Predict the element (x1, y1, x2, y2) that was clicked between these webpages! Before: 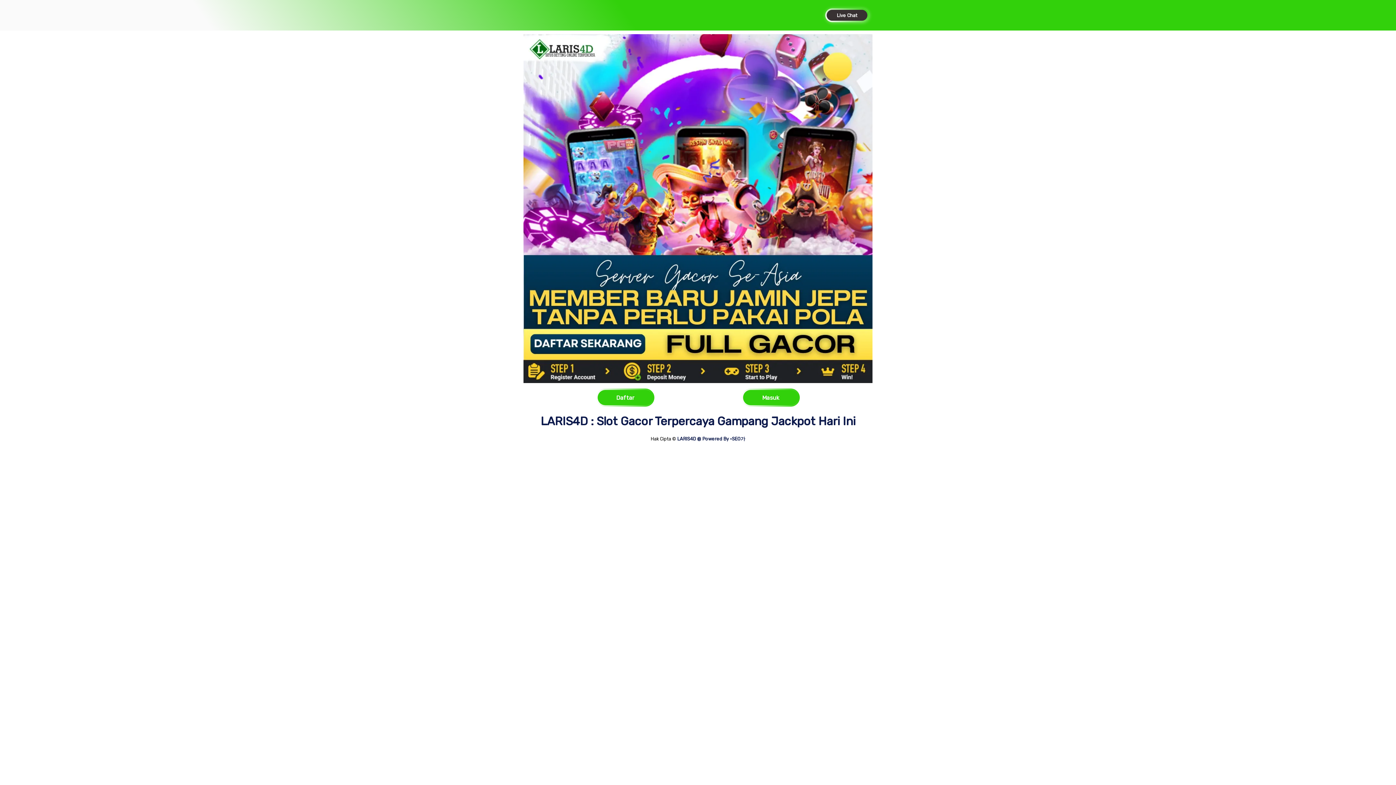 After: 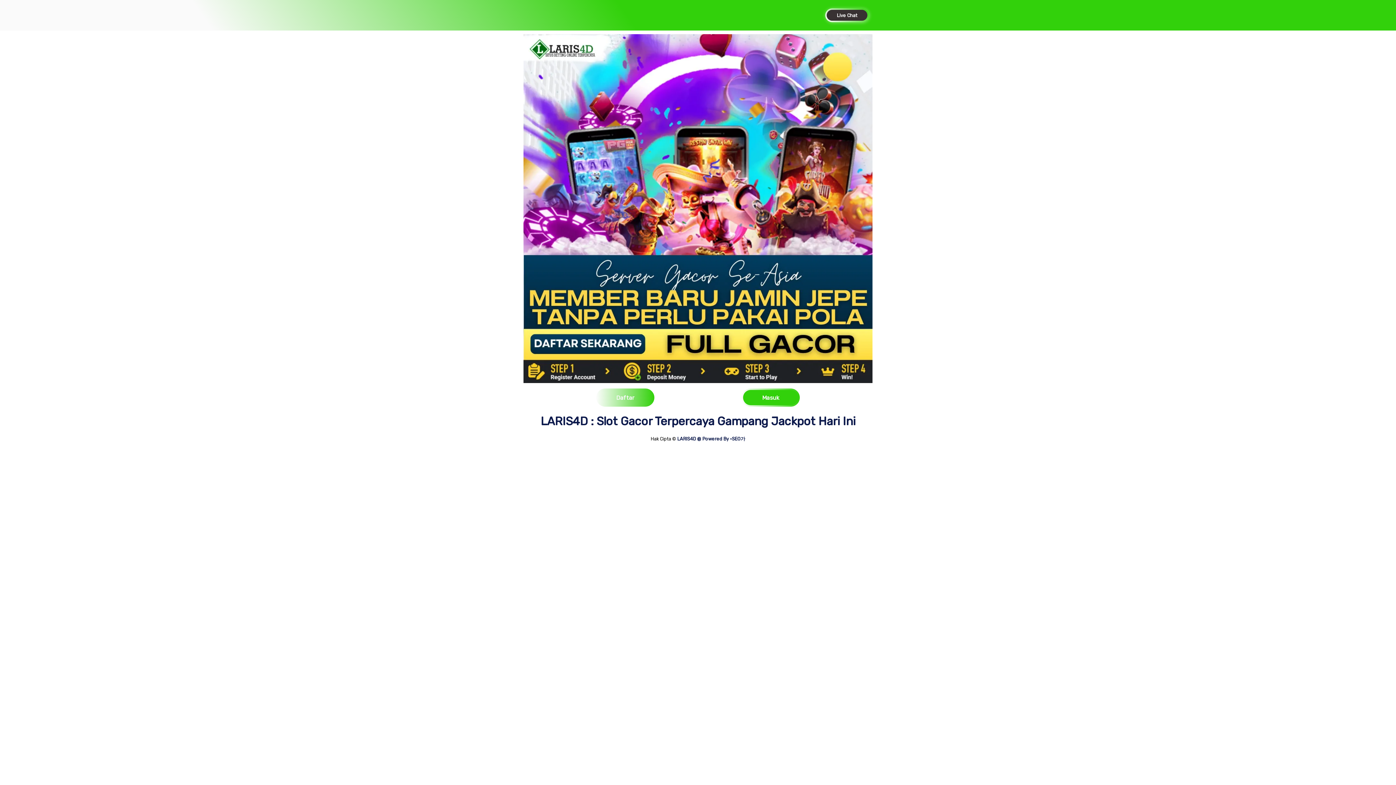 Action: label: Daftar bbox: (596, 388, 654, 406)